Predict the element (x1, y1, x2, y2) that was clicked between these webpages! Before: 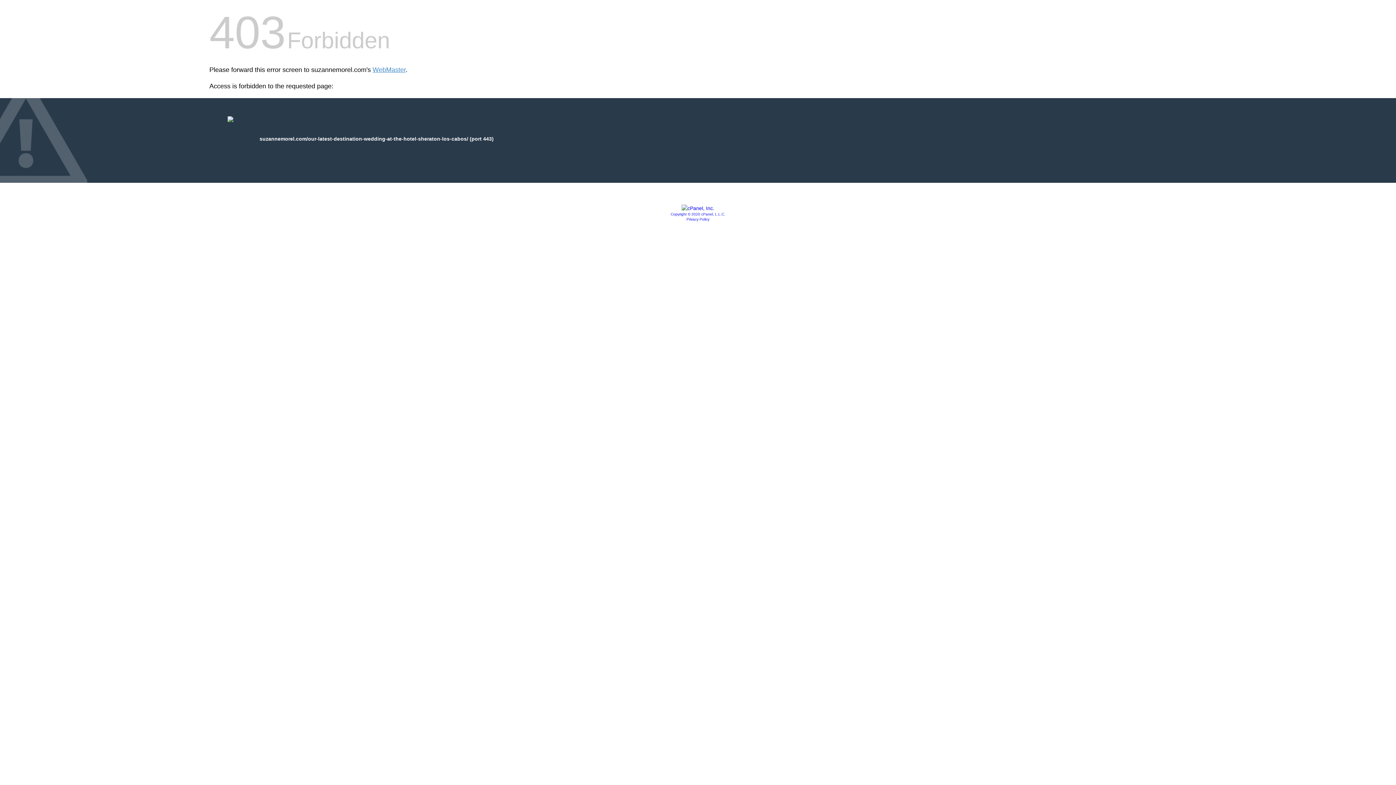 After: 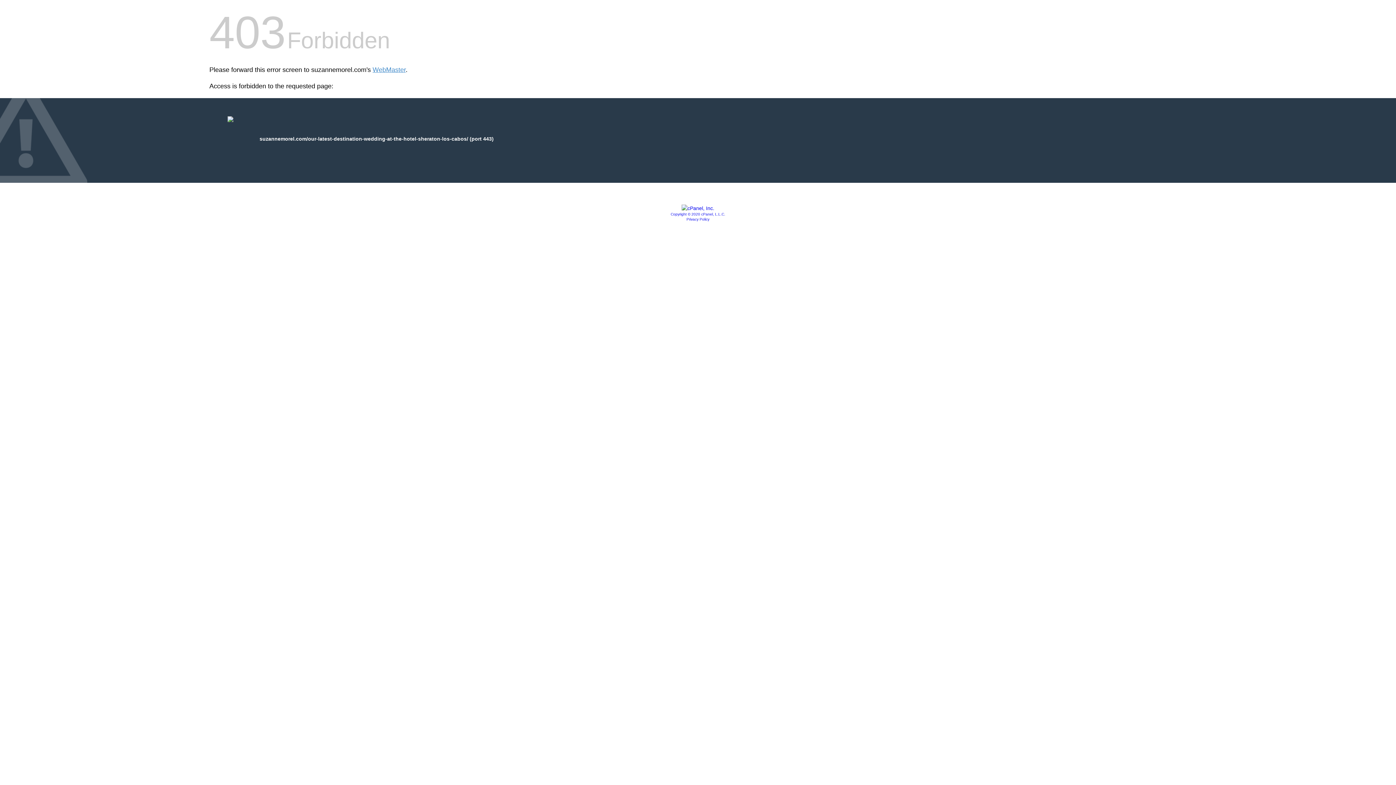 Action: bbox: (681, 205, 714, 211)